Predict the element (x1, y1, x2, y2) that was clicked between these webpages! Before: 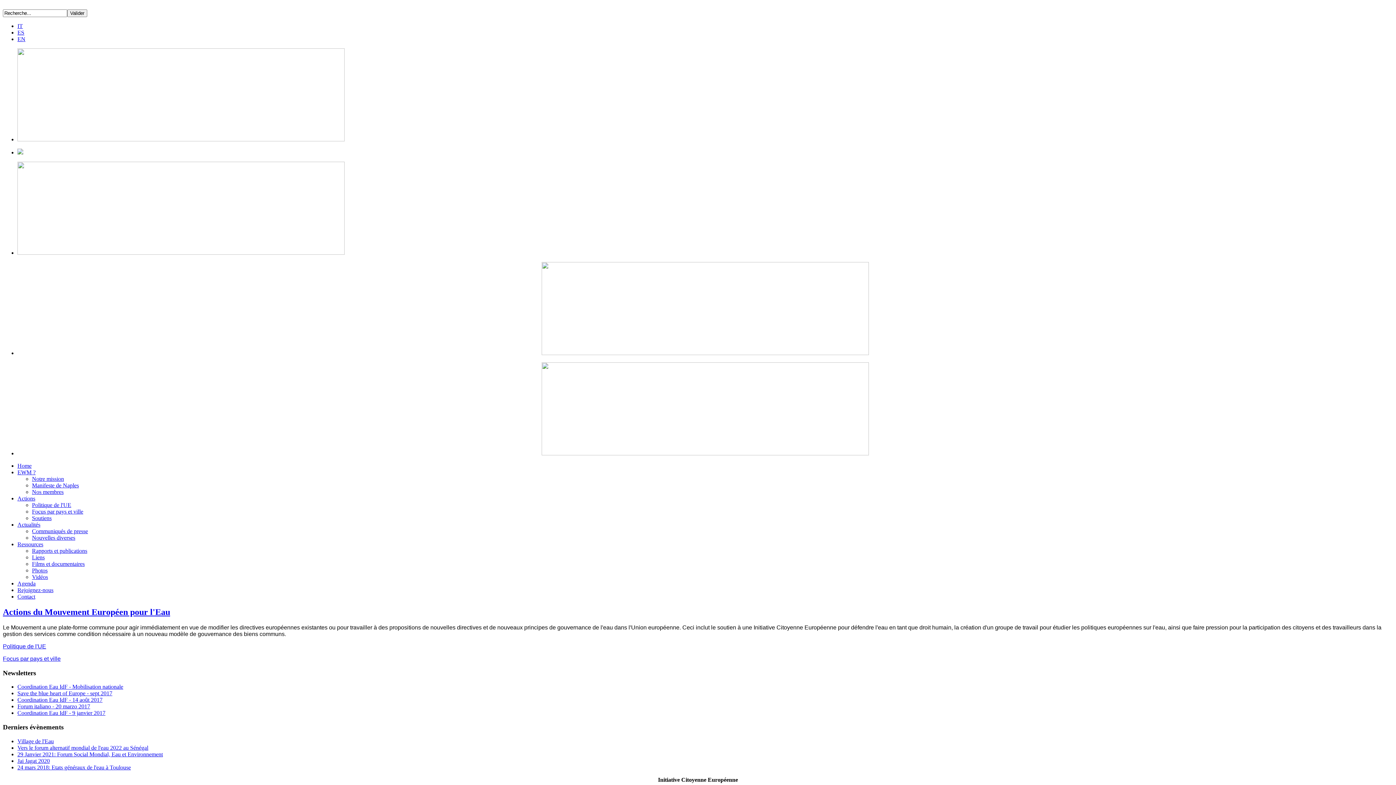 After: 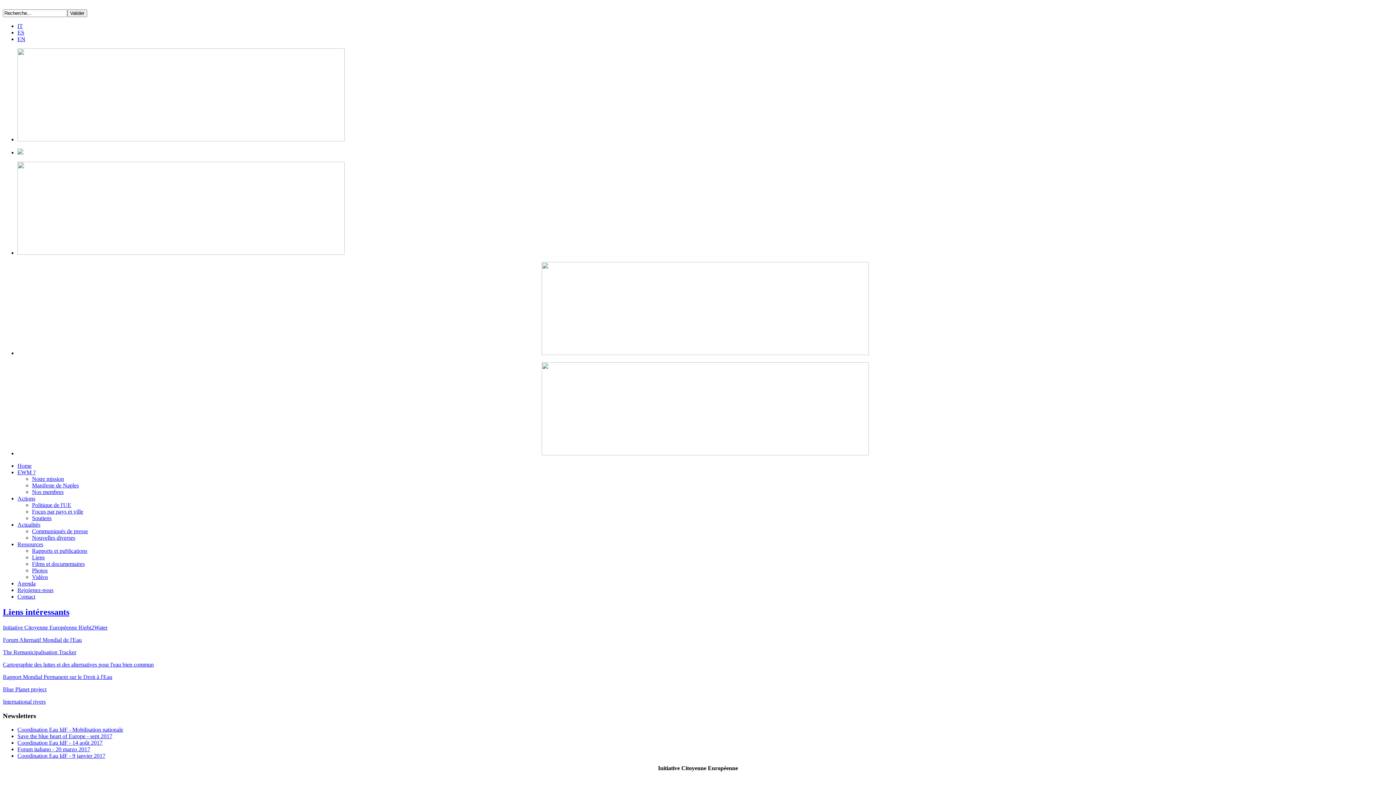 Action: label: Liens bbox: (32, 554, 44, 560)